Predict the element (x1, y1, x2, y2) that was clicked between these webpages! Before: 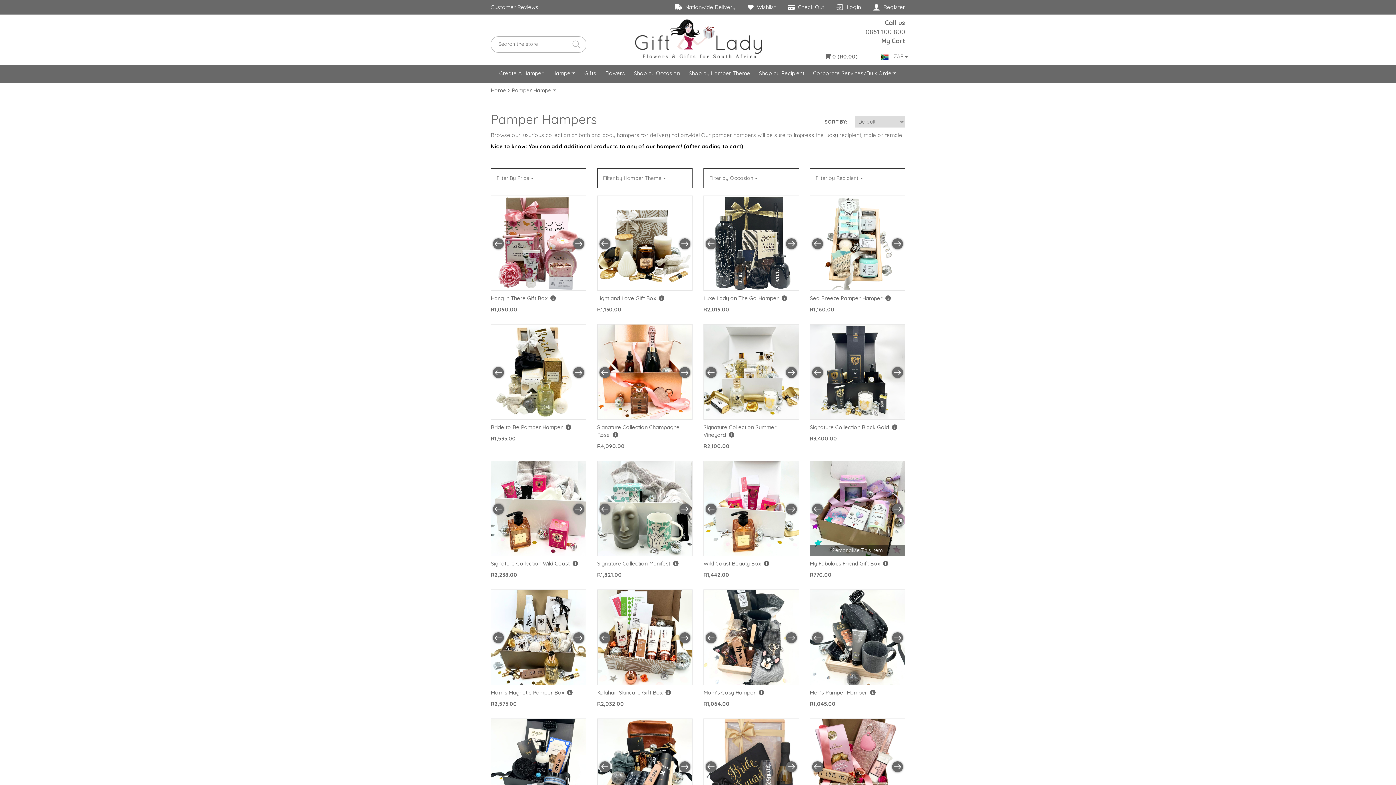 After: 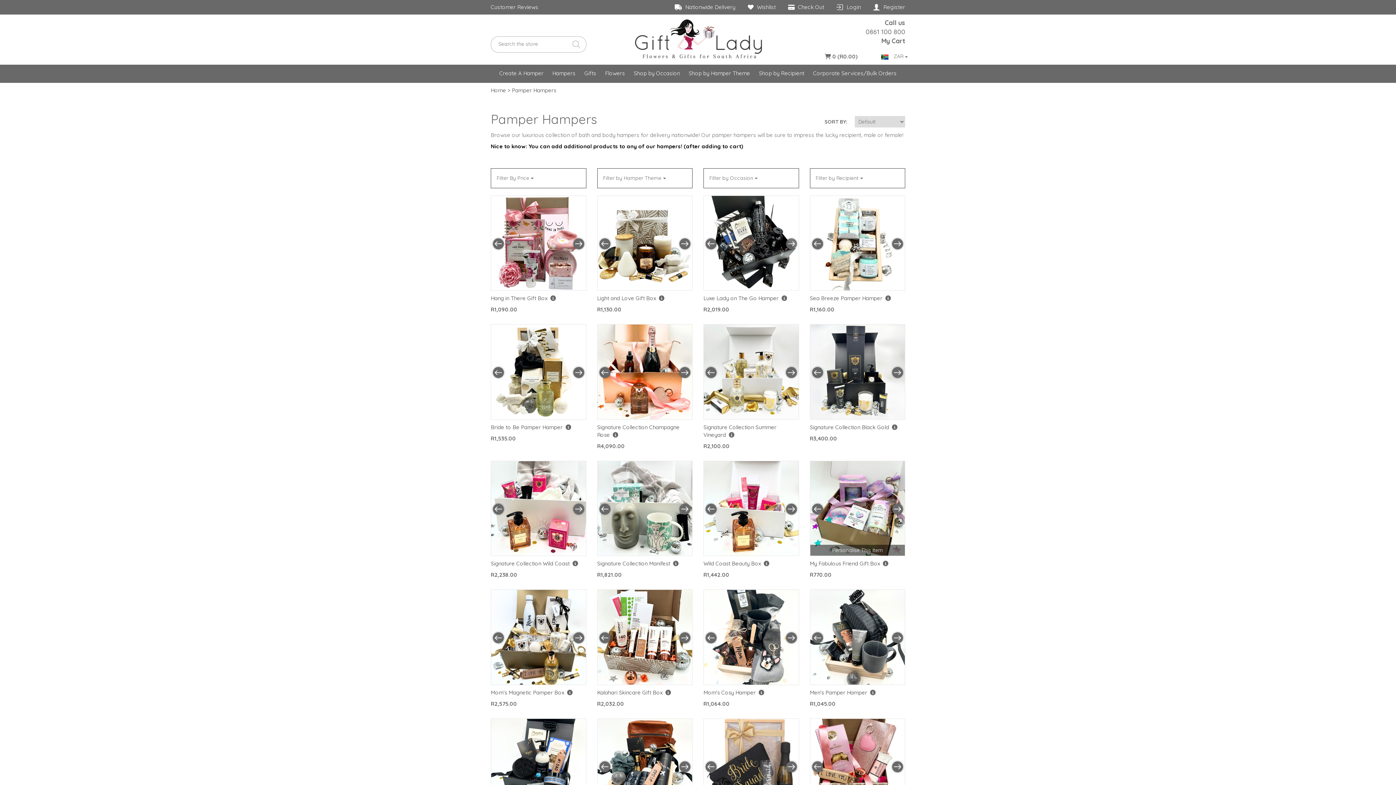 Action: bbox: (786, 238, 796, 249) label: Next